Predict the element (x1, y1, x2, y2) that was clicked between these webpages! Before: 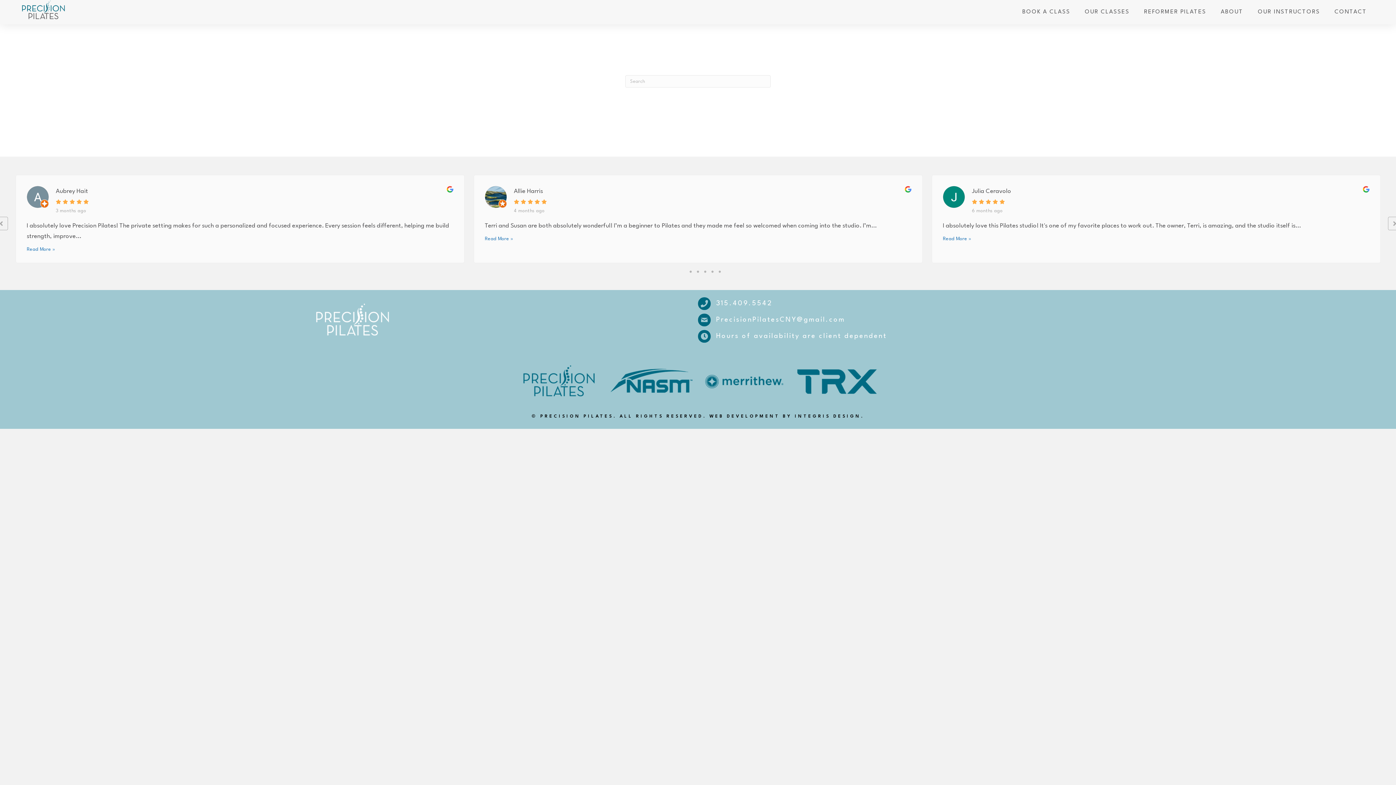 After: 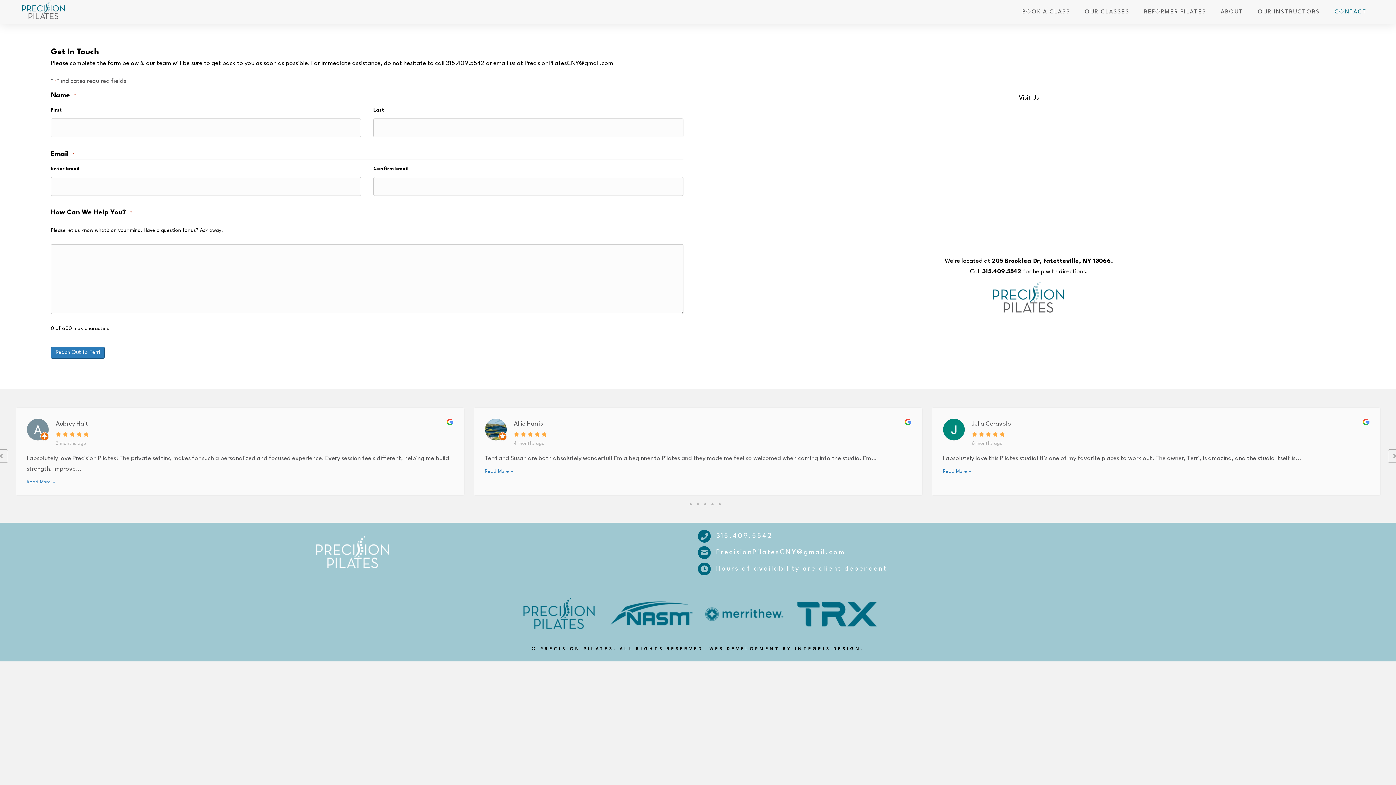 Action: label: CONTACT bbox: (1329, 3, 1372, 20)